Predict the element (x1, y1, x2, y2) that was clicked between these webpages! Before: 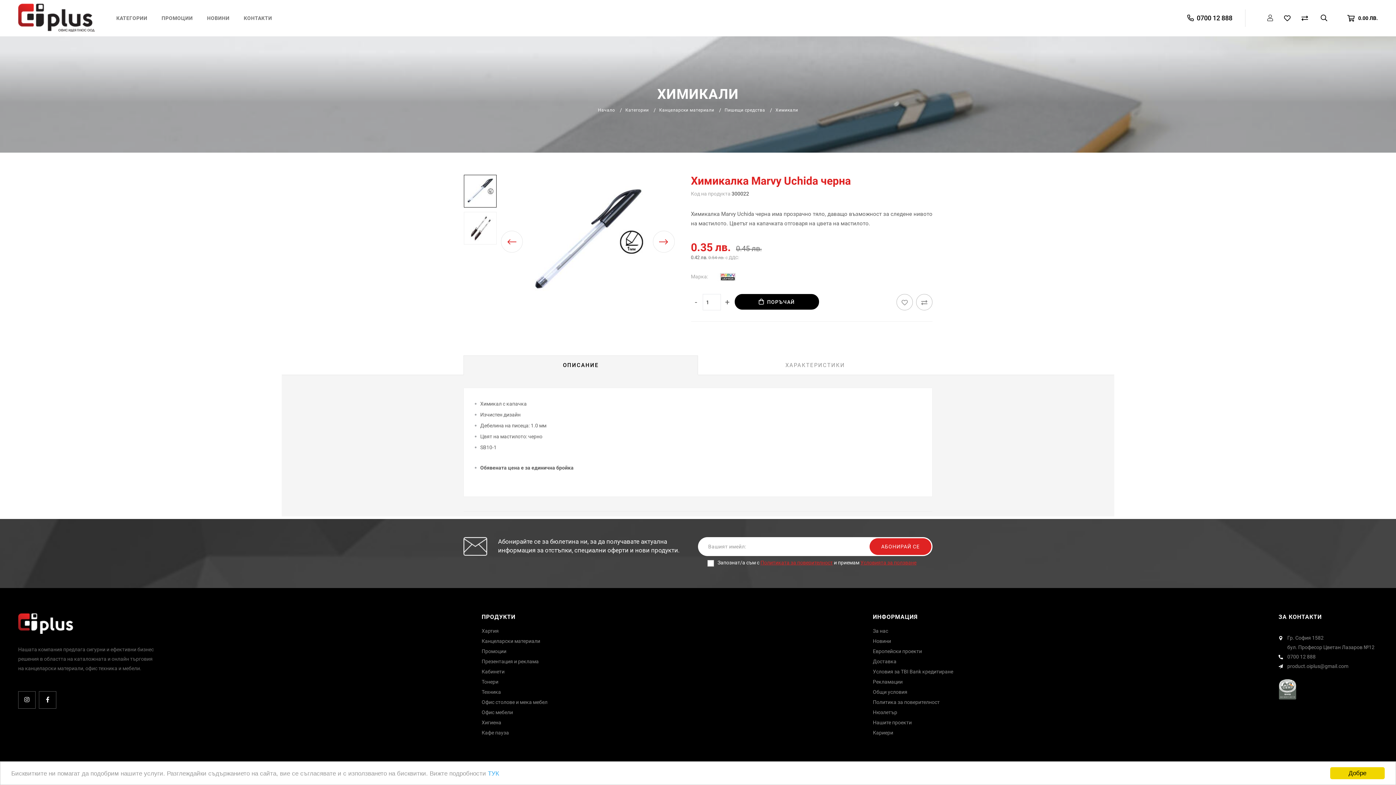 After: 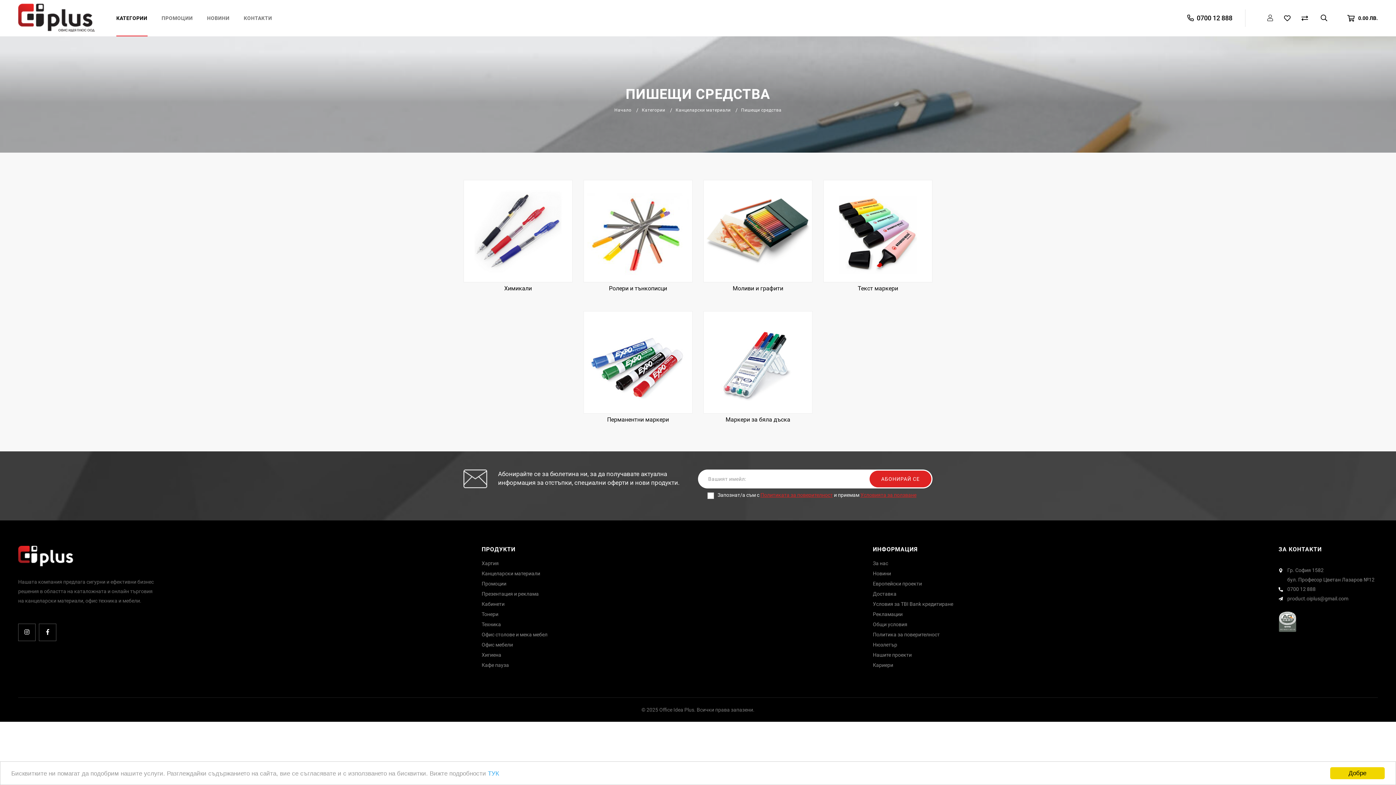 Action: label: Пишещи средства bbox: (715, 107, 765, 112)